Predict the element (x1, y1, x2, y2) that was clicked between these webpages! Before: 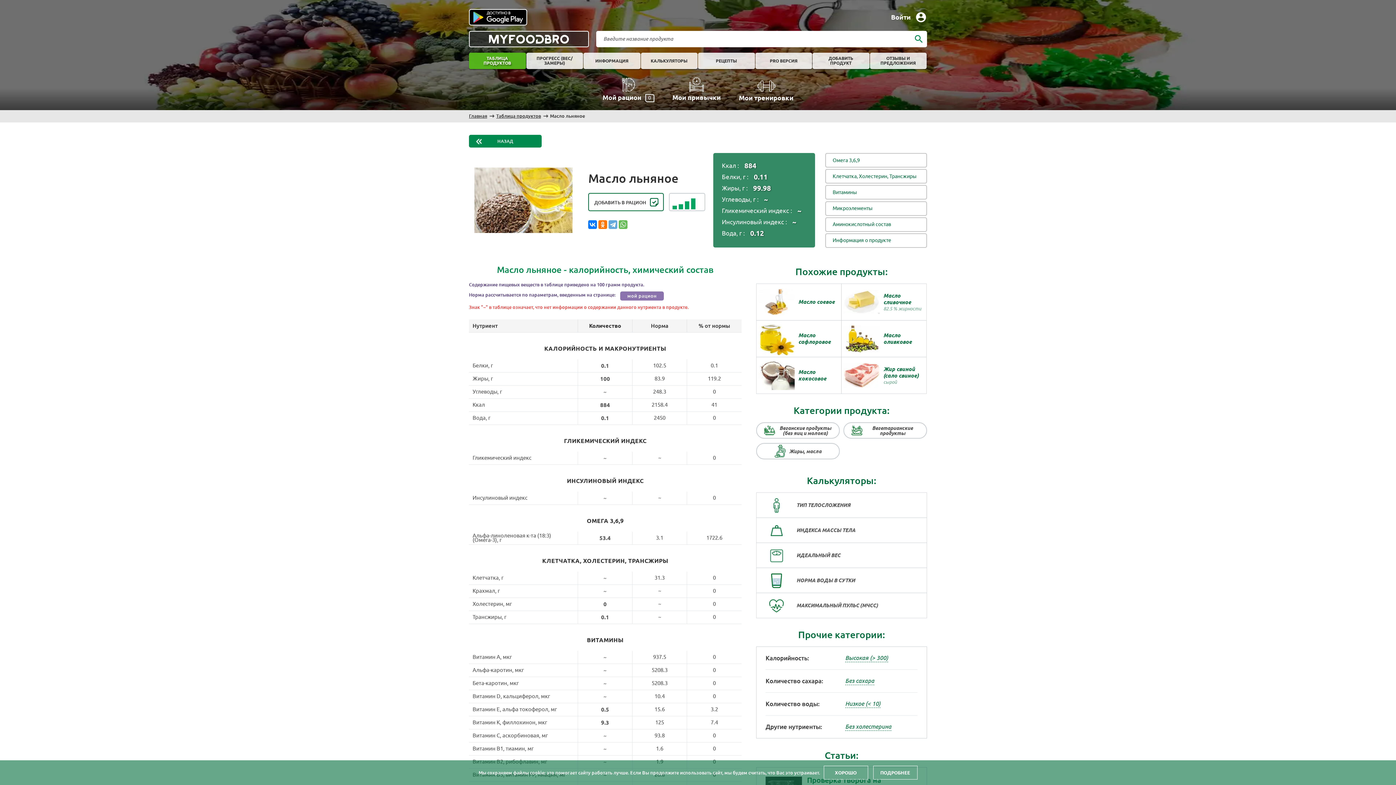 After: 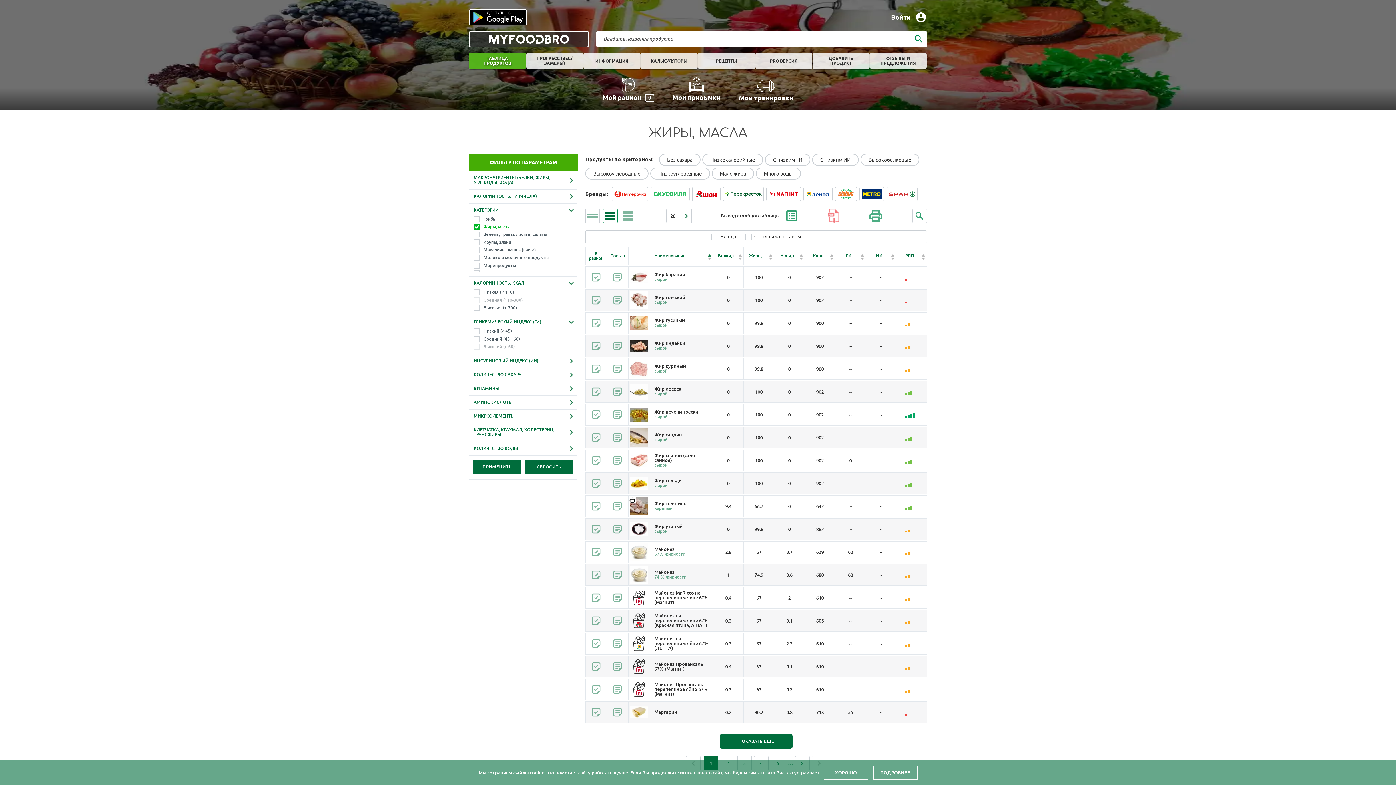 Action: label: Жиры, масла bbox: (756, 443, 840, 459)